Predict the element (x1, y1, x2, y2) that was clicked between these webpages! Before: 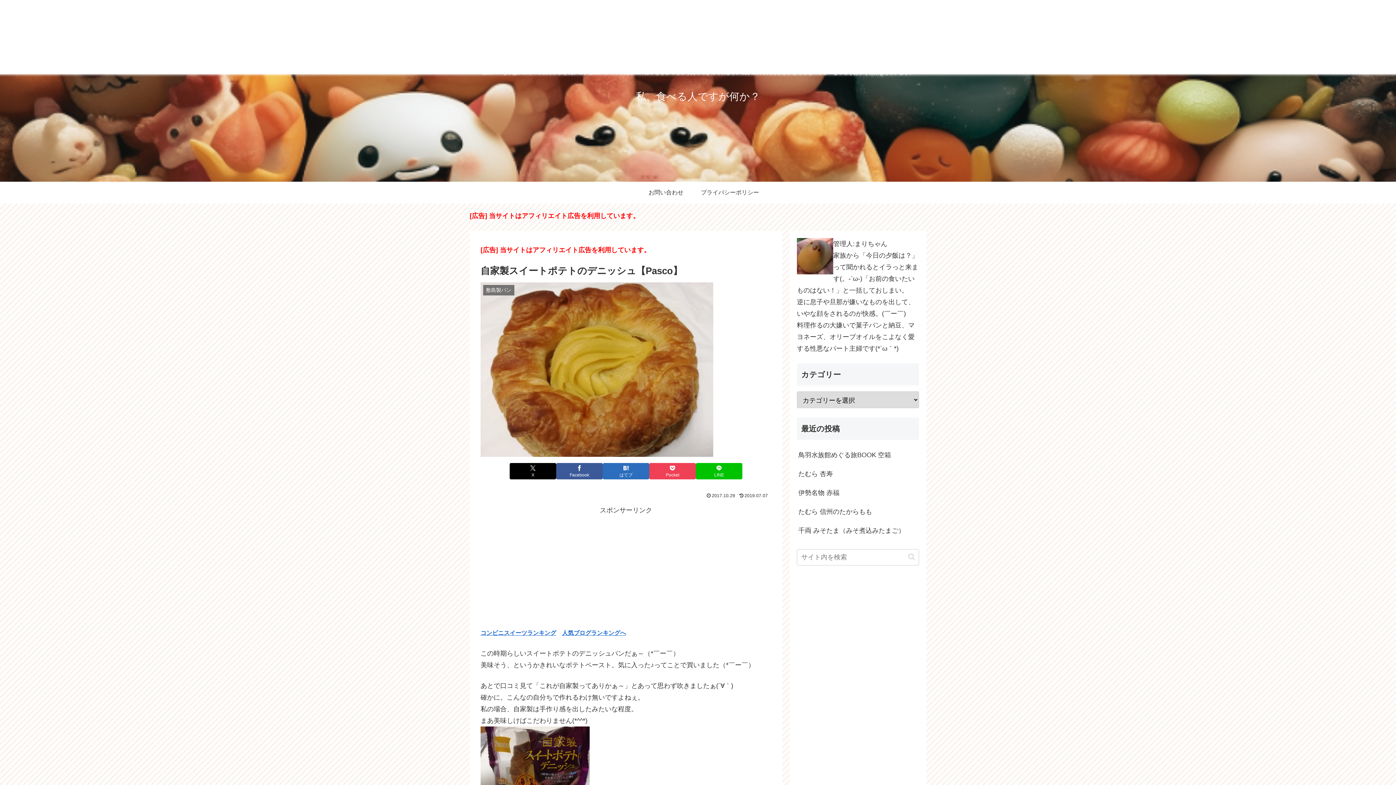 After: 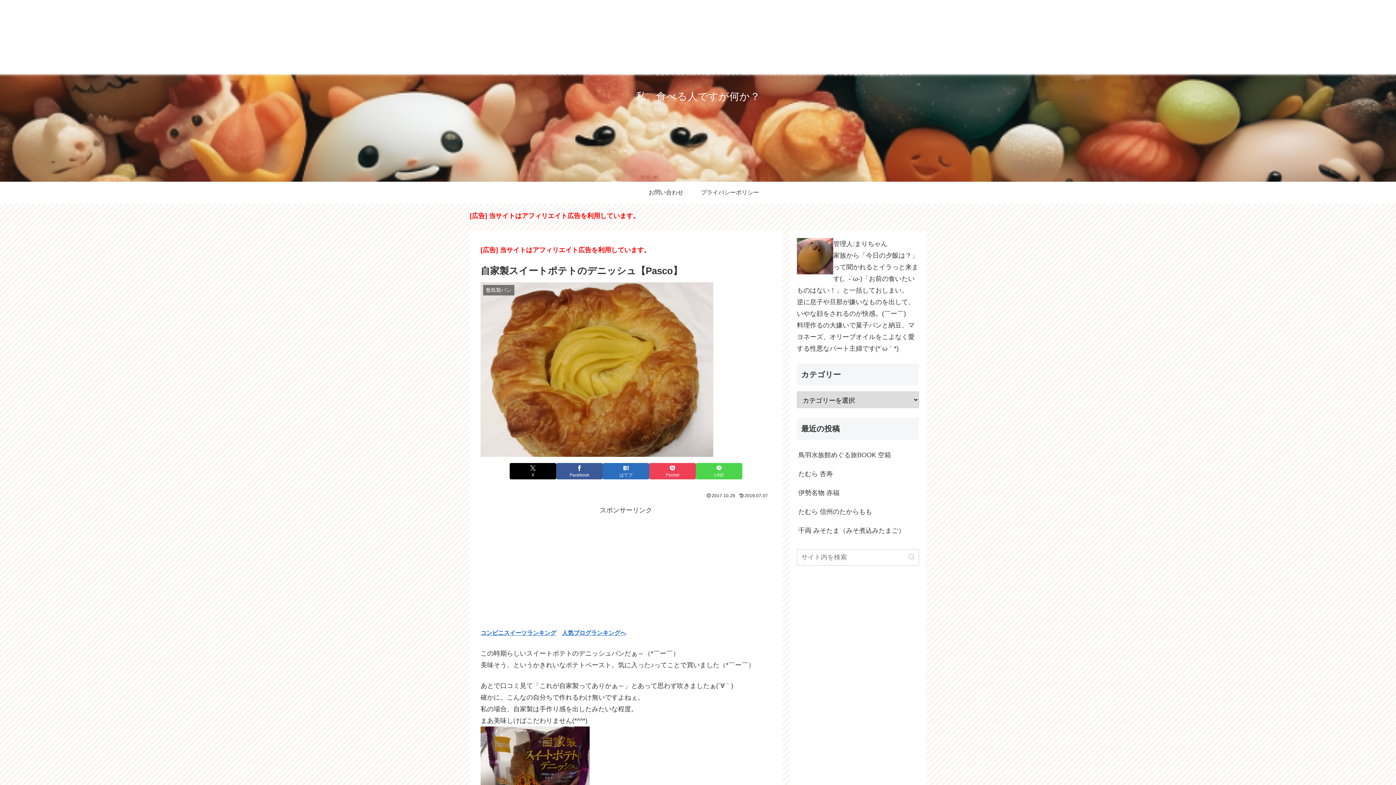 Action: bbox: (696, 463, 742, 479) label: LINEでシェア